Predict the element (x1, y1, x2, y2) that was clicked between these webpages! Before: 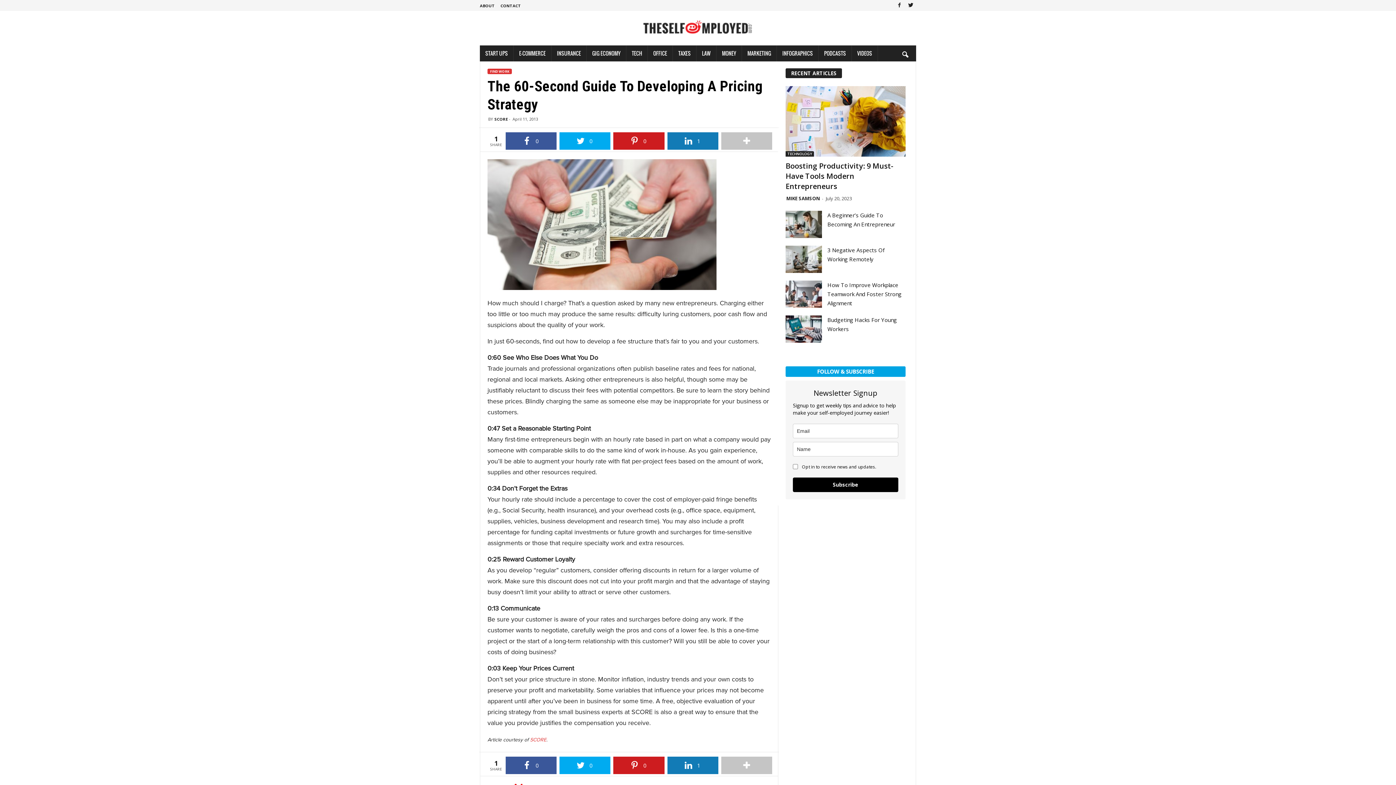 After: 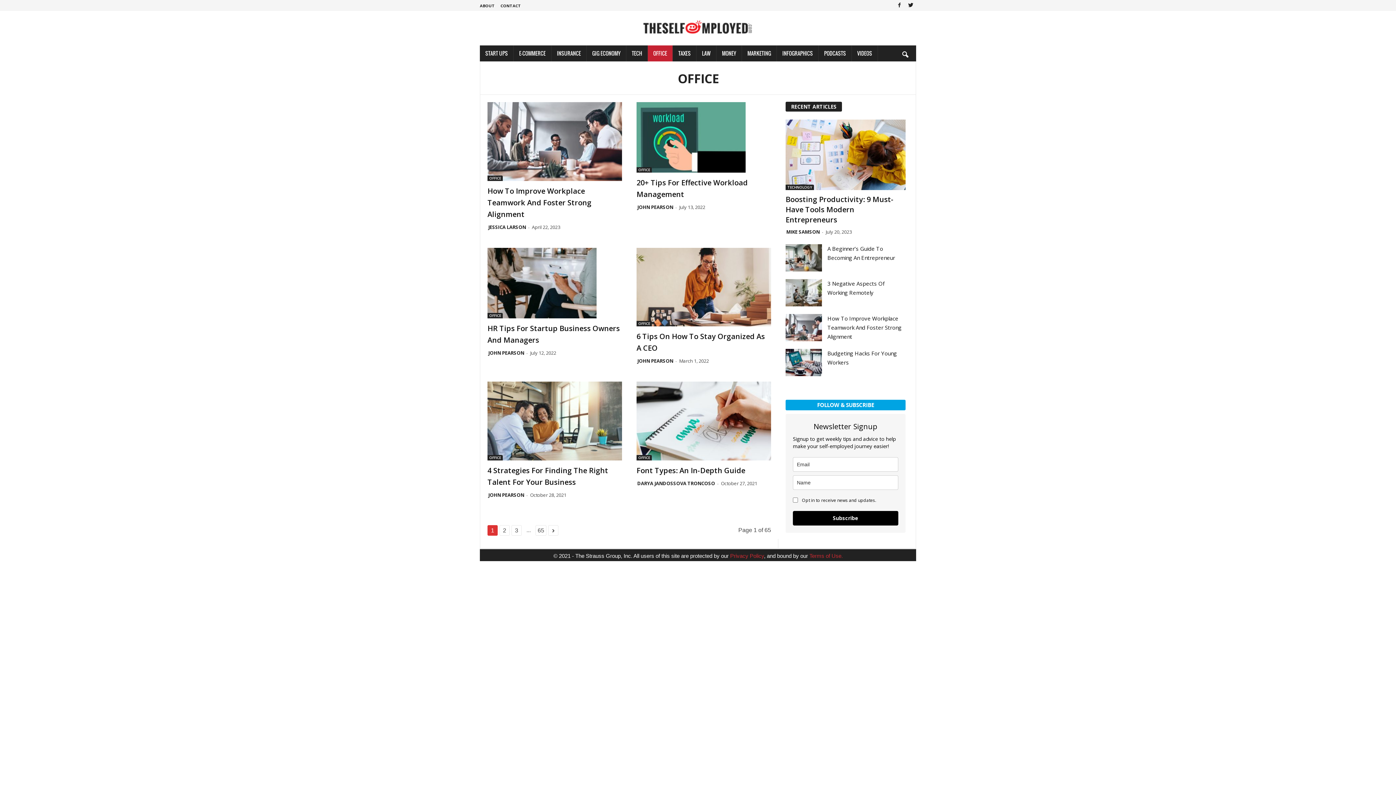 Action: bbox: (648, 45, 672, 61) label: OFFICE